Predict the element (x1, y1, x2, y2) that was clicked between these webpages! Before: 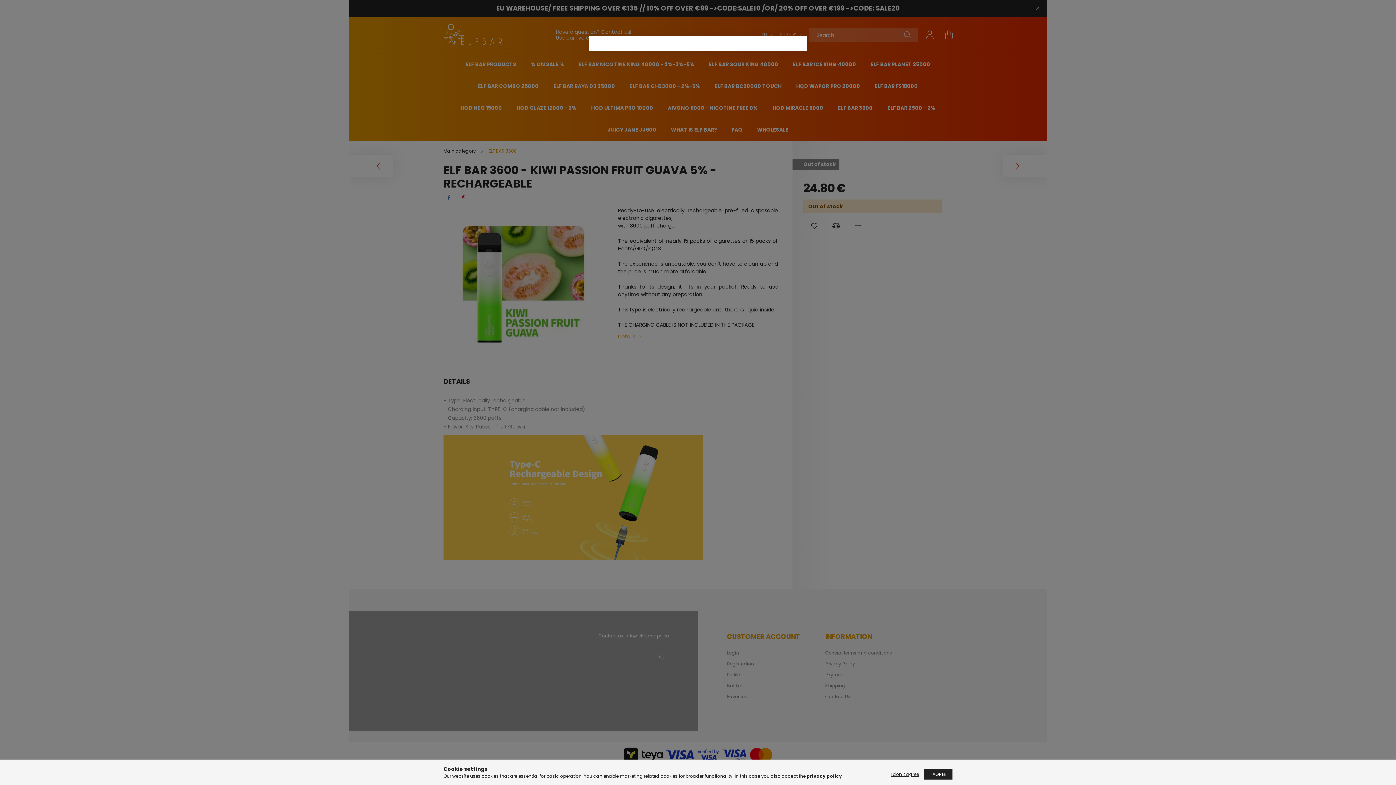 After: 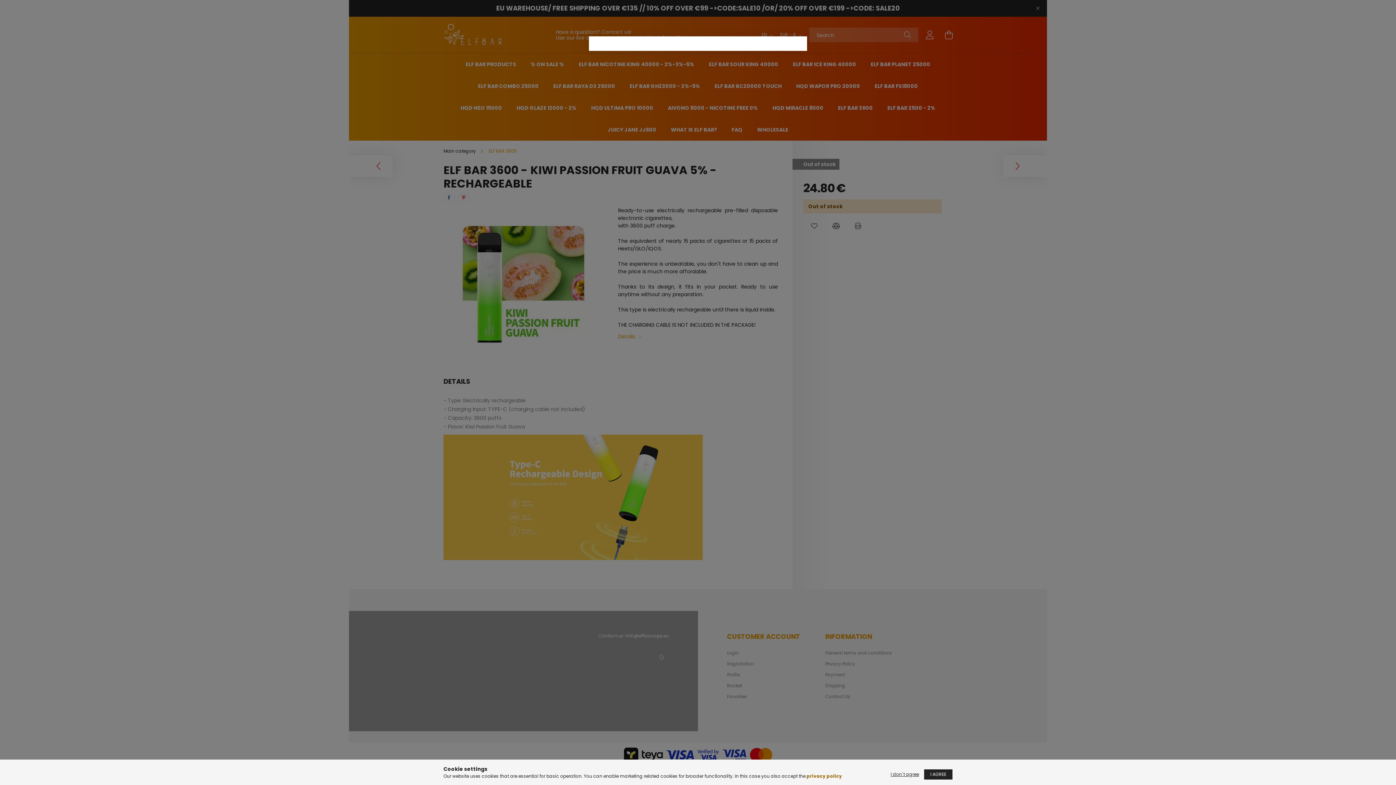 Action: label: privacy policy bbox: (806, 773, 842, 779)